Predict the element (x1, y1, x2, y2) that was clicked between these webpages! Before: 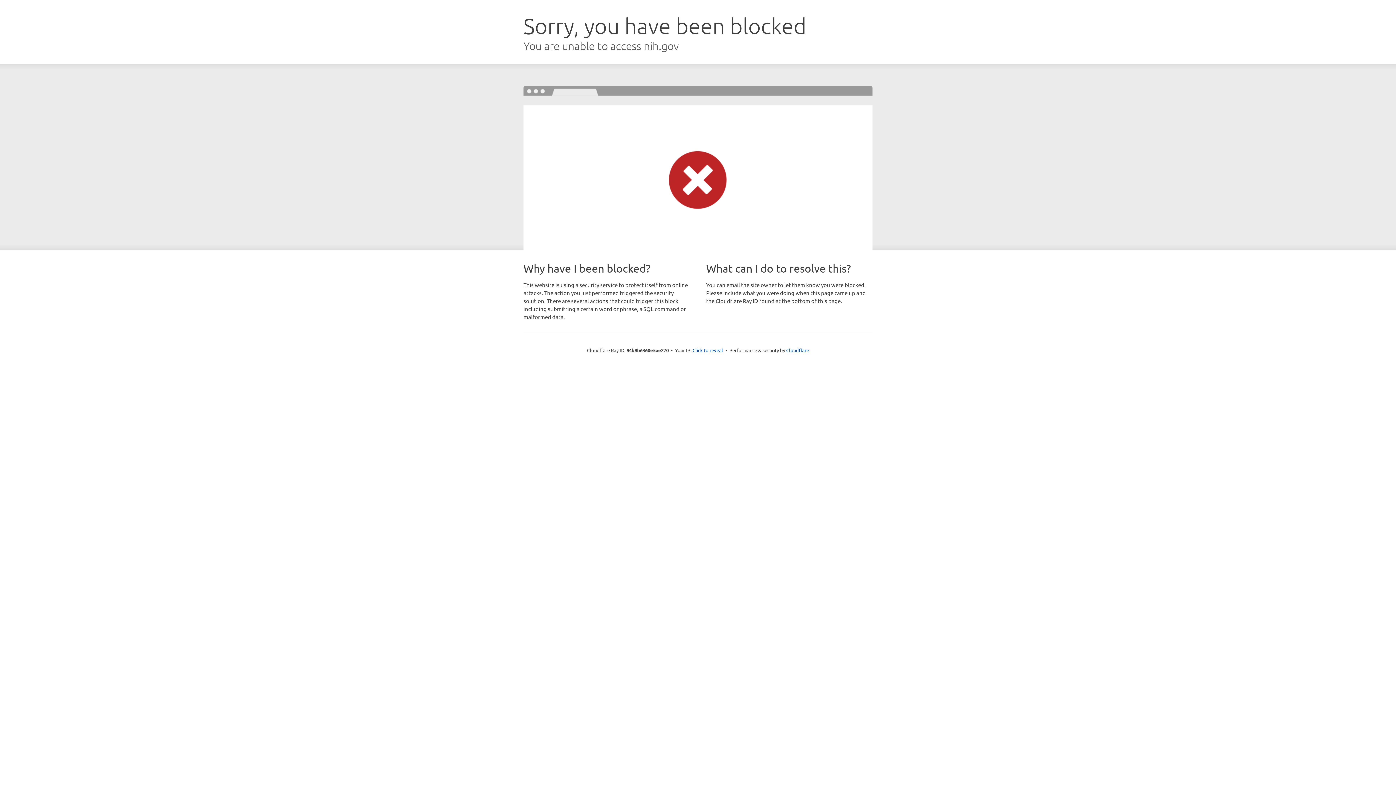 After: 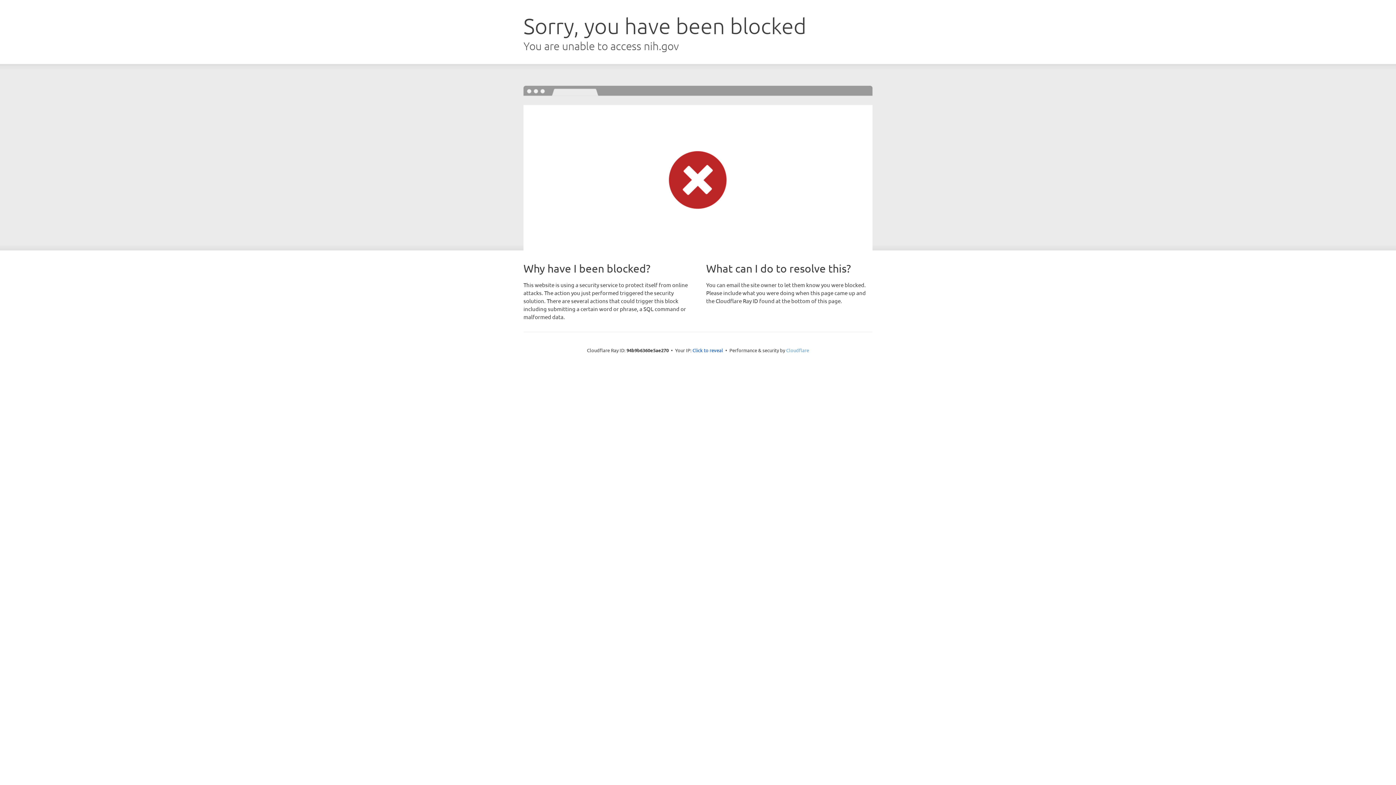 Action: label: Cloudflare bbox: (786, 347, 809, 353)